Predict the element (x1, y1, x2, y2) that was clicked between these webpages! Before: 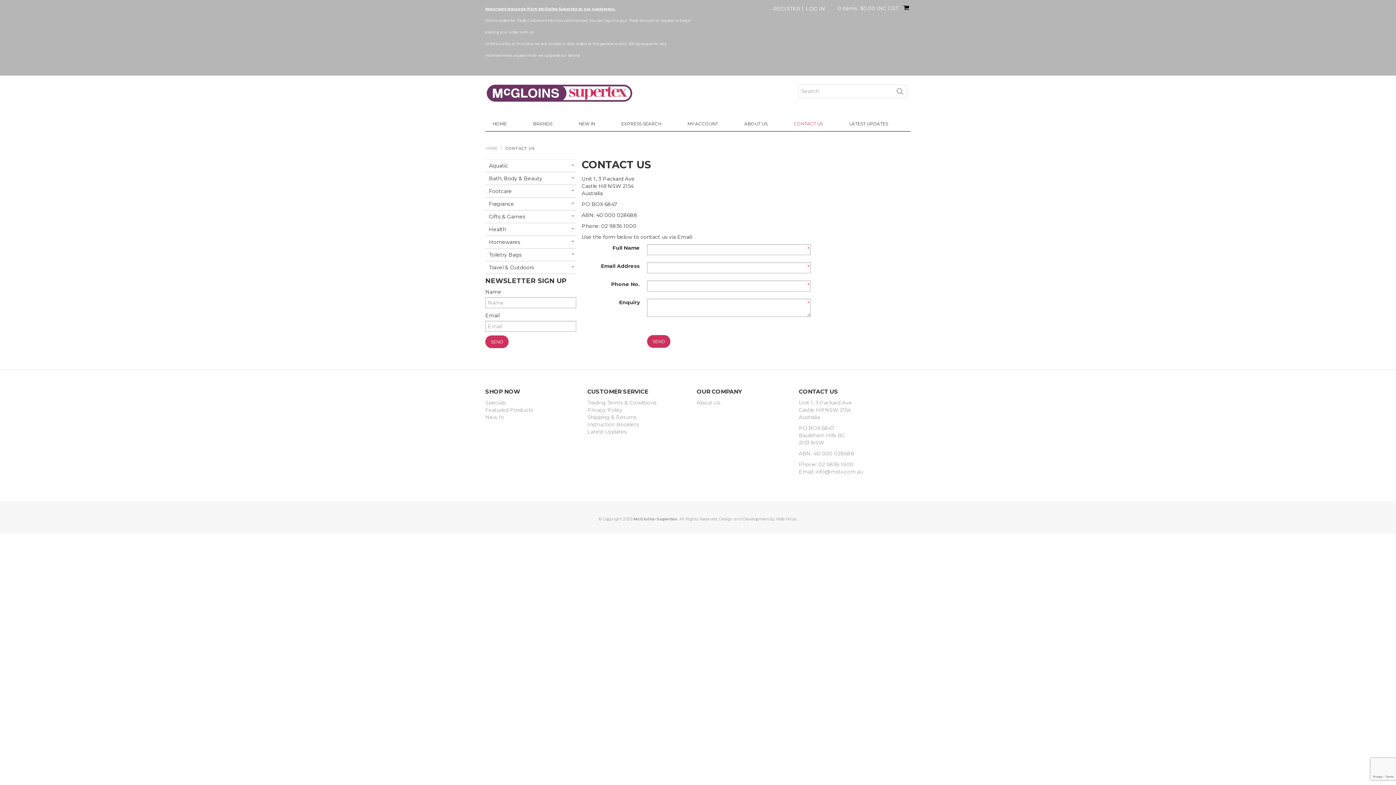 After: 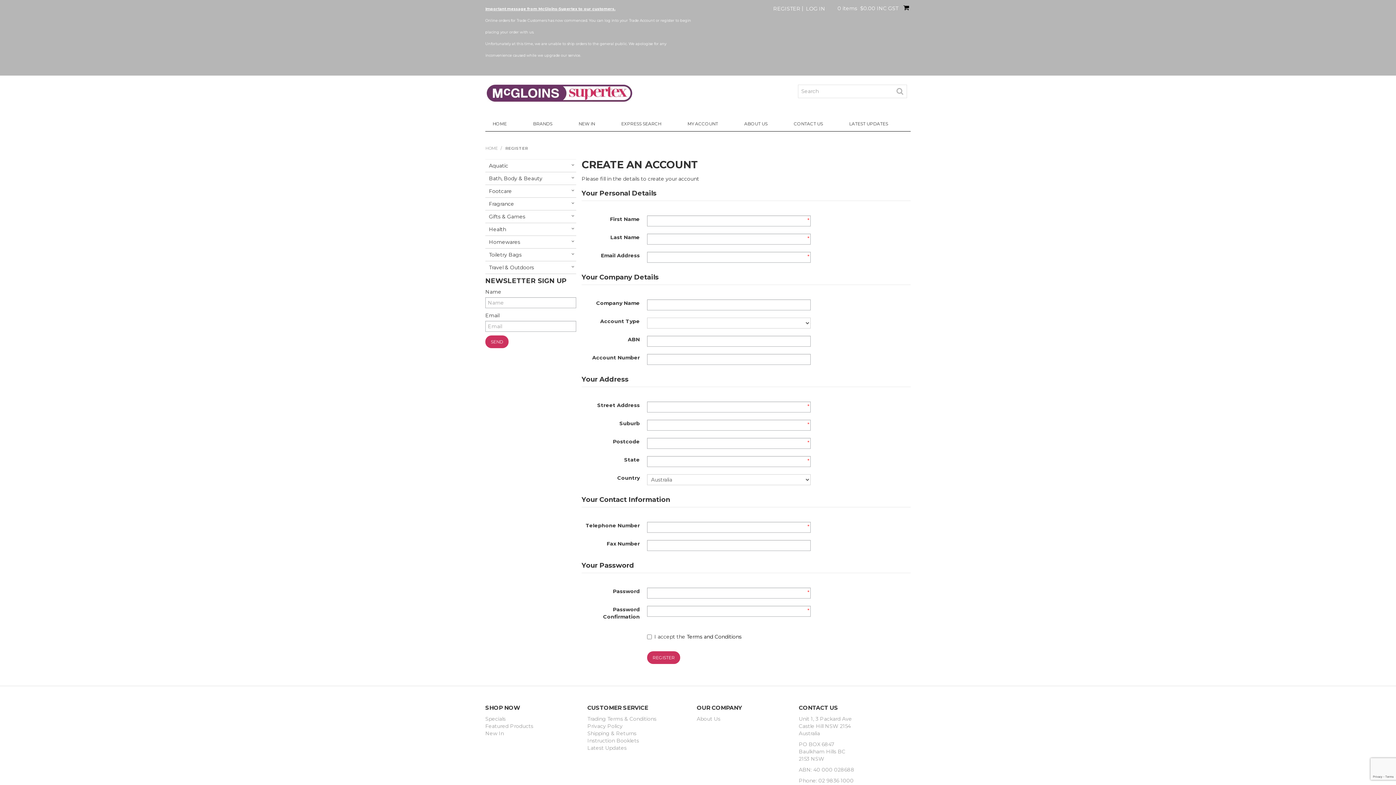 Action: bbox: (773, 6, 800, 11) label: REGISTER